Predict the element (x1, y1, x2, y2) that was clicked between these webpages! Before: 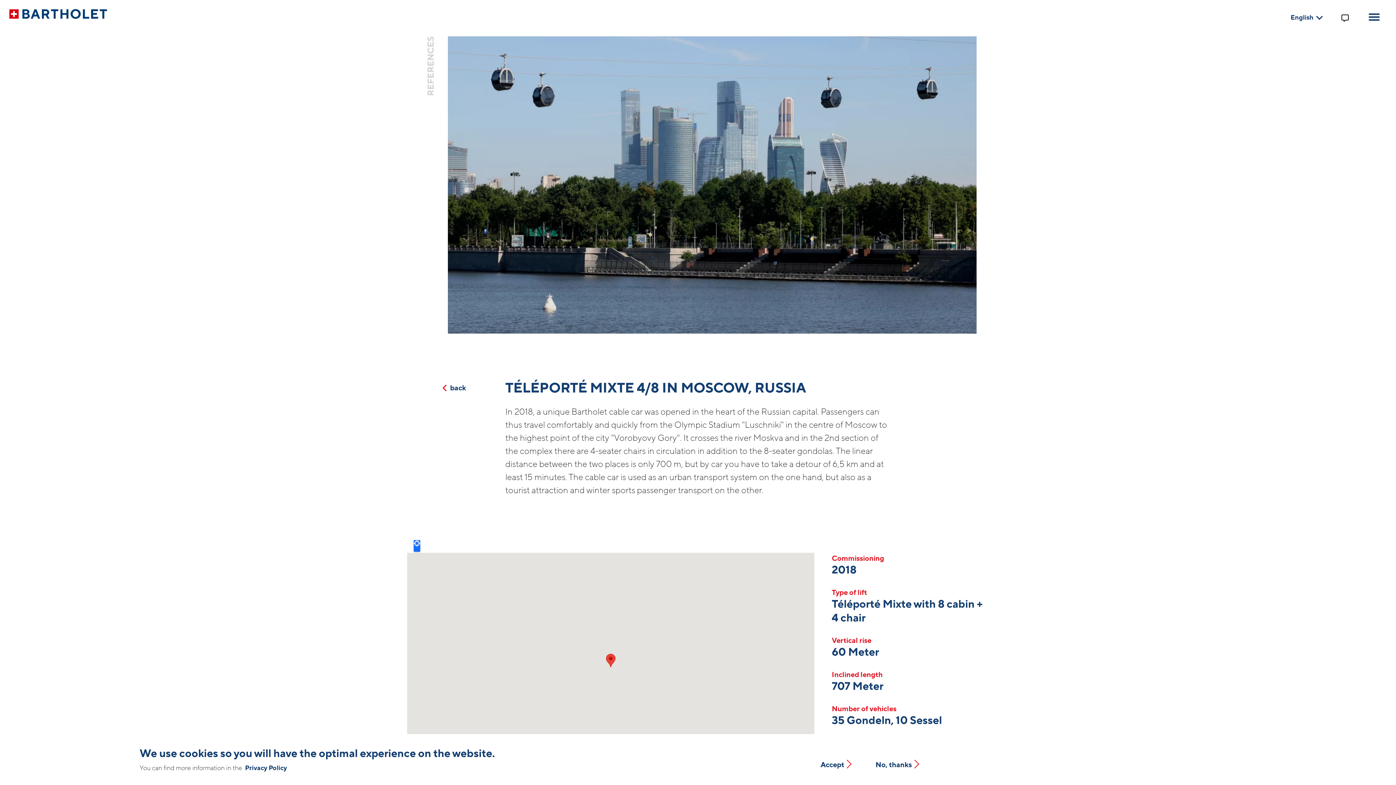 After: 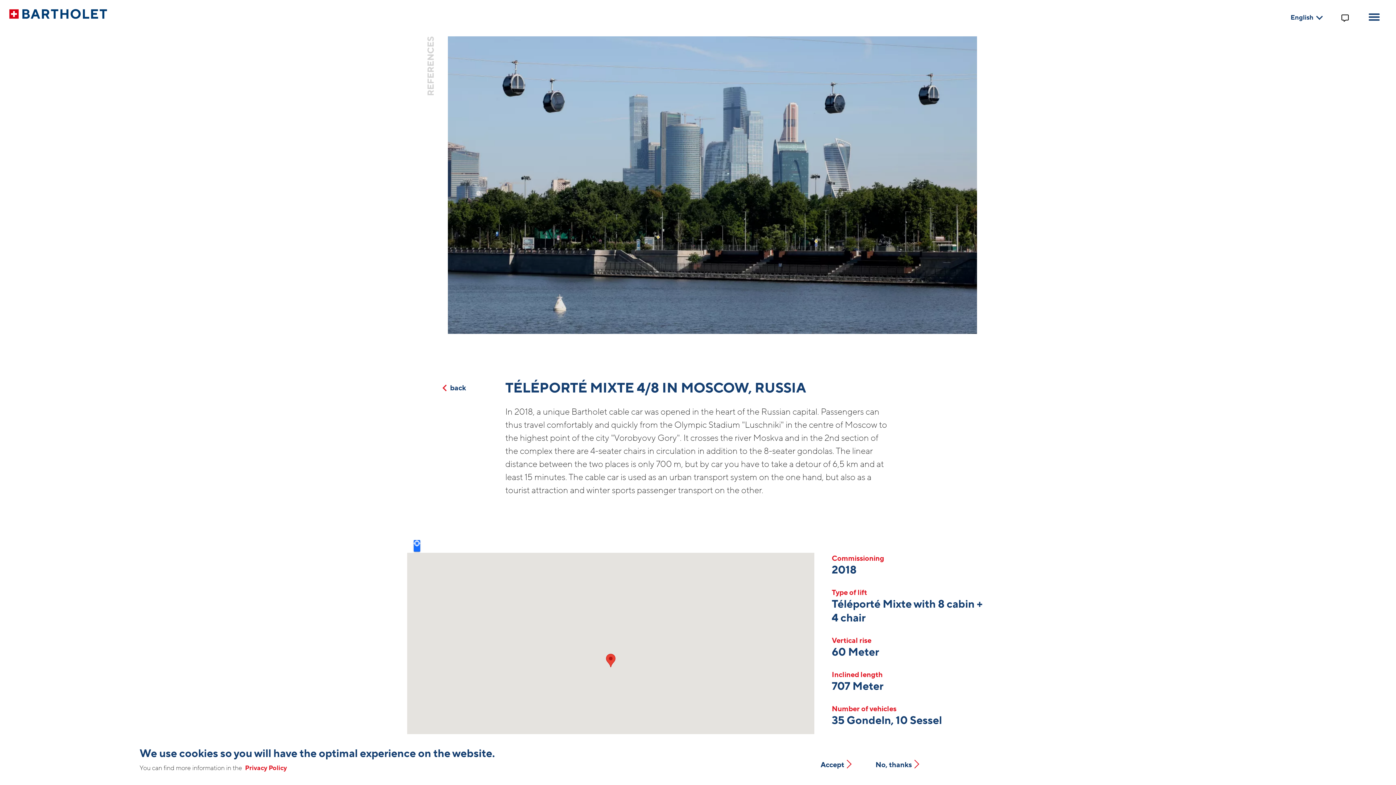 Action: bbox: (245, 764, 286, 772) label: Privacy Policy